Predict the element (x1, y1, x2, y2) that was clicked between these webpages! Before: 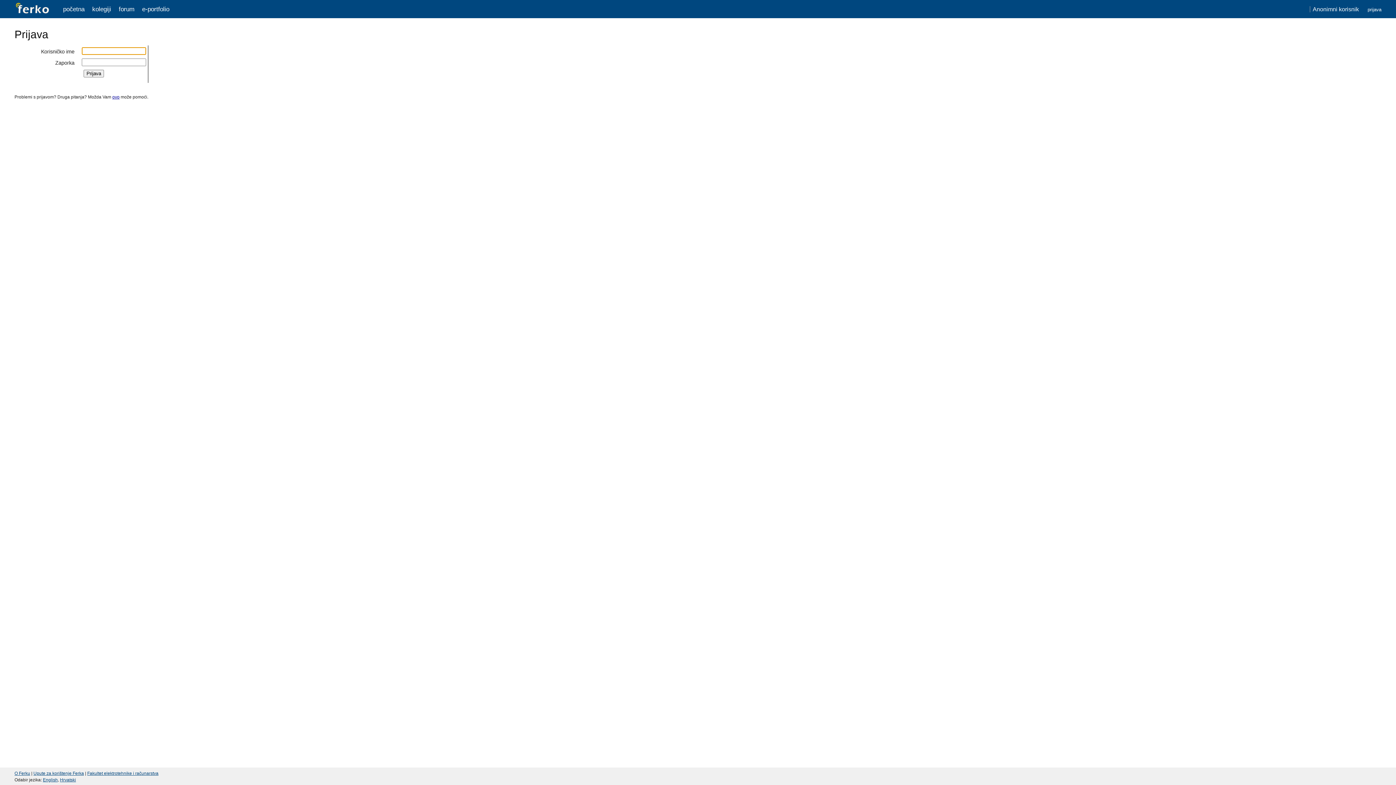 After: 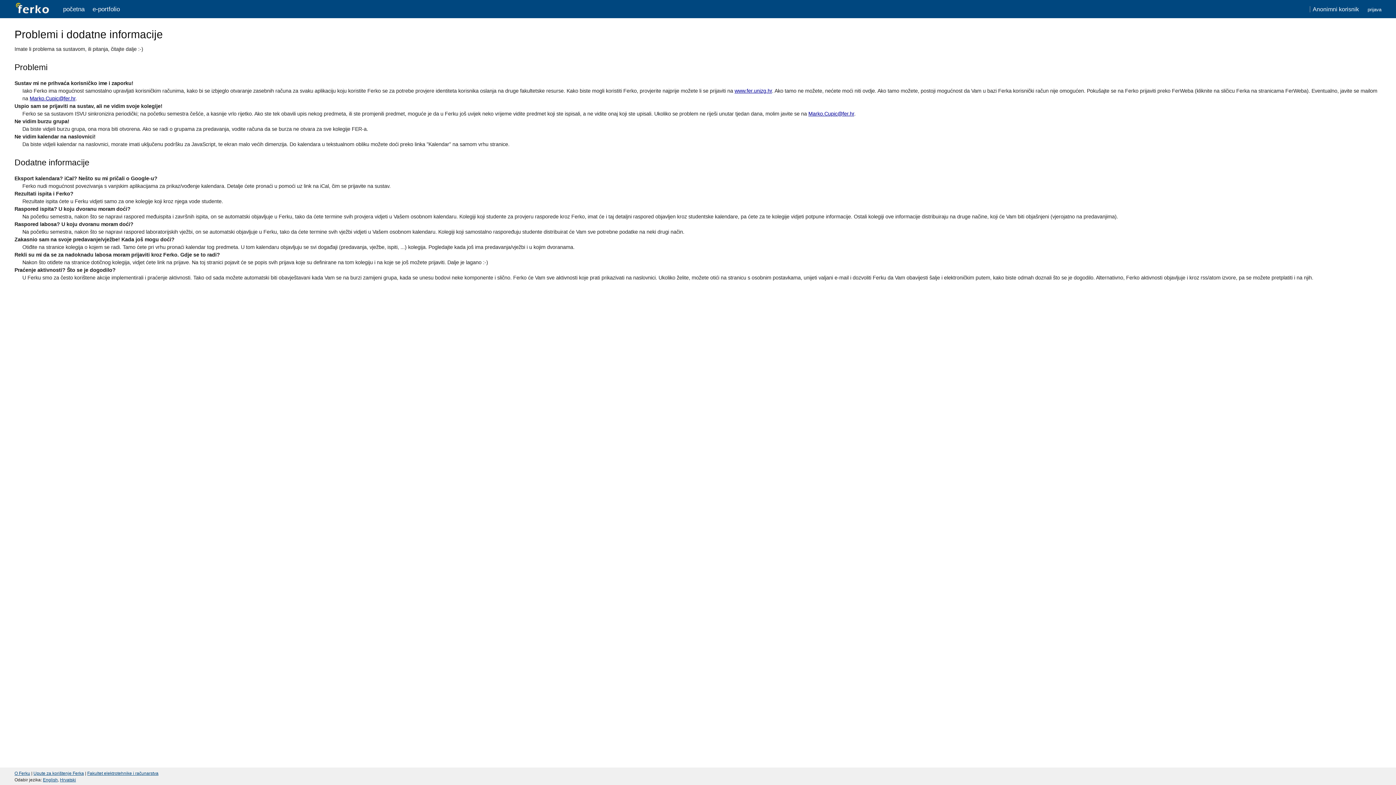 Action: label: ovo bbox: (112, 94, 119, 99)